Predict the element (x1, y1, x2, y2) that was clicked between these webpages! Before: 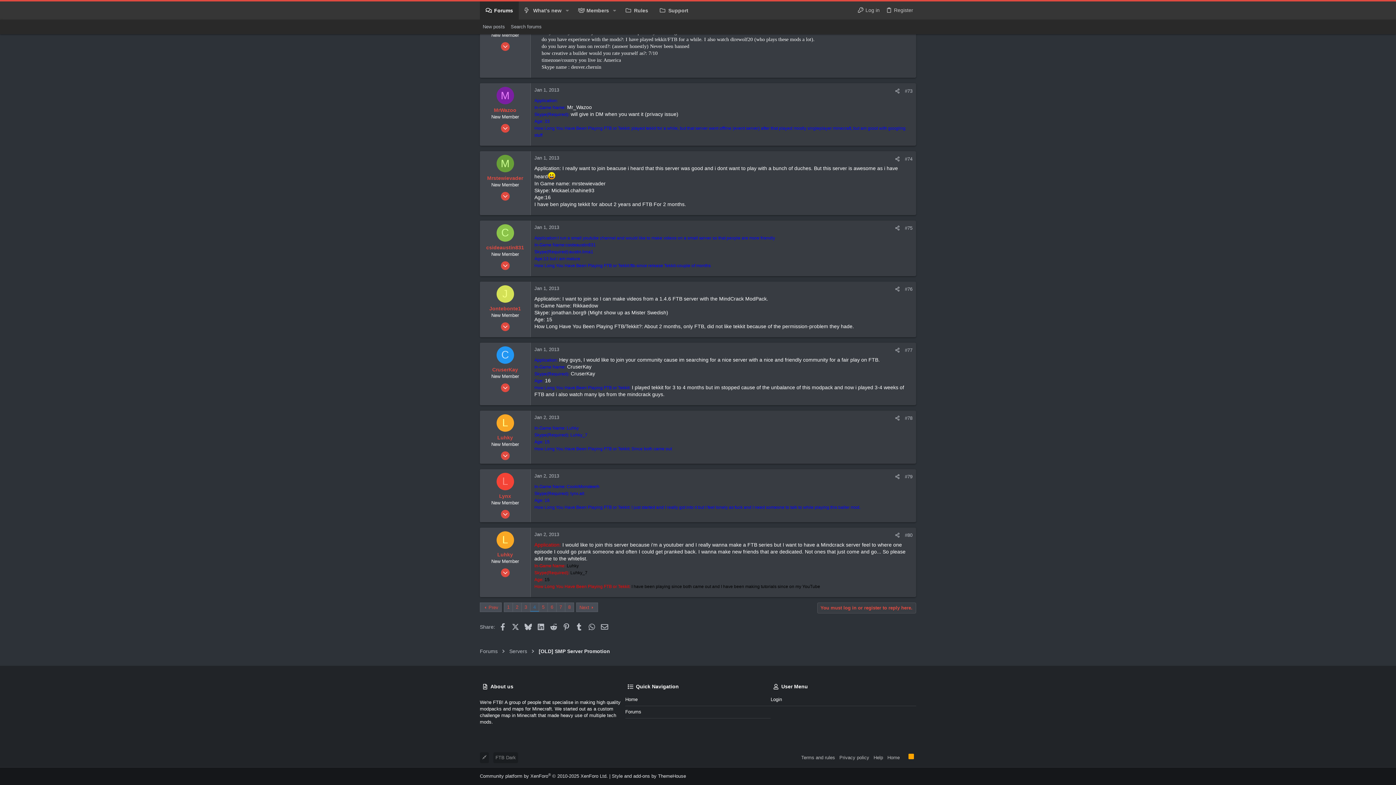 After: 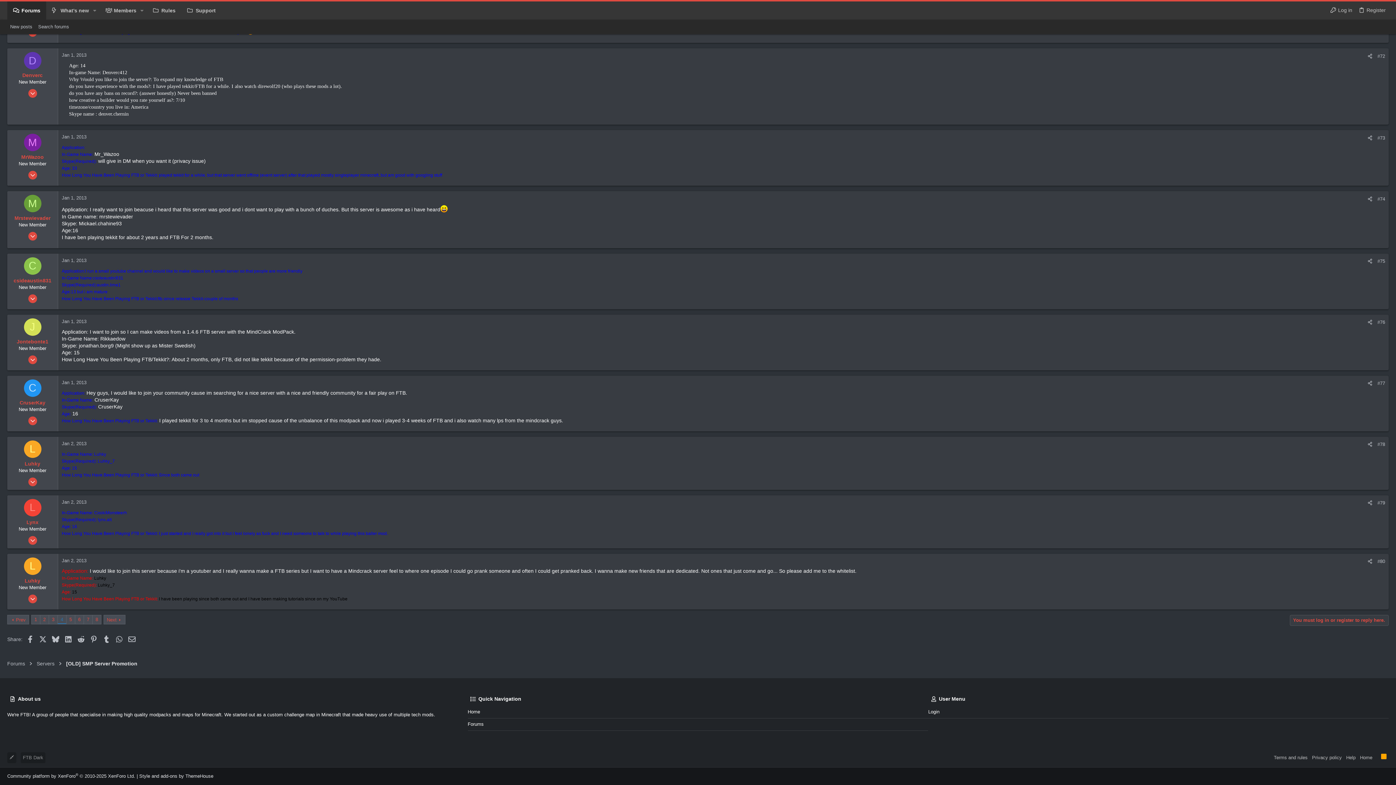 Action: bbox: (480, 752, 489, 763)